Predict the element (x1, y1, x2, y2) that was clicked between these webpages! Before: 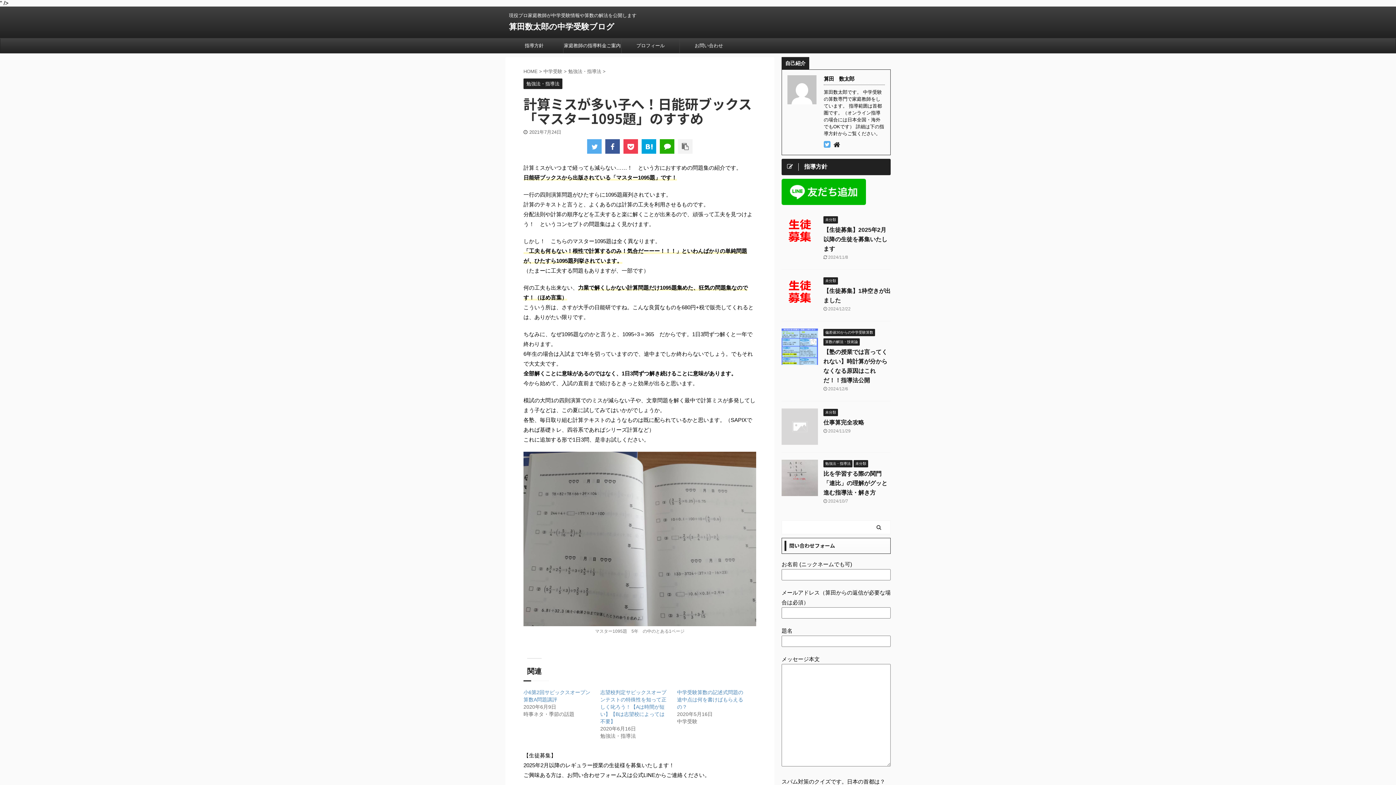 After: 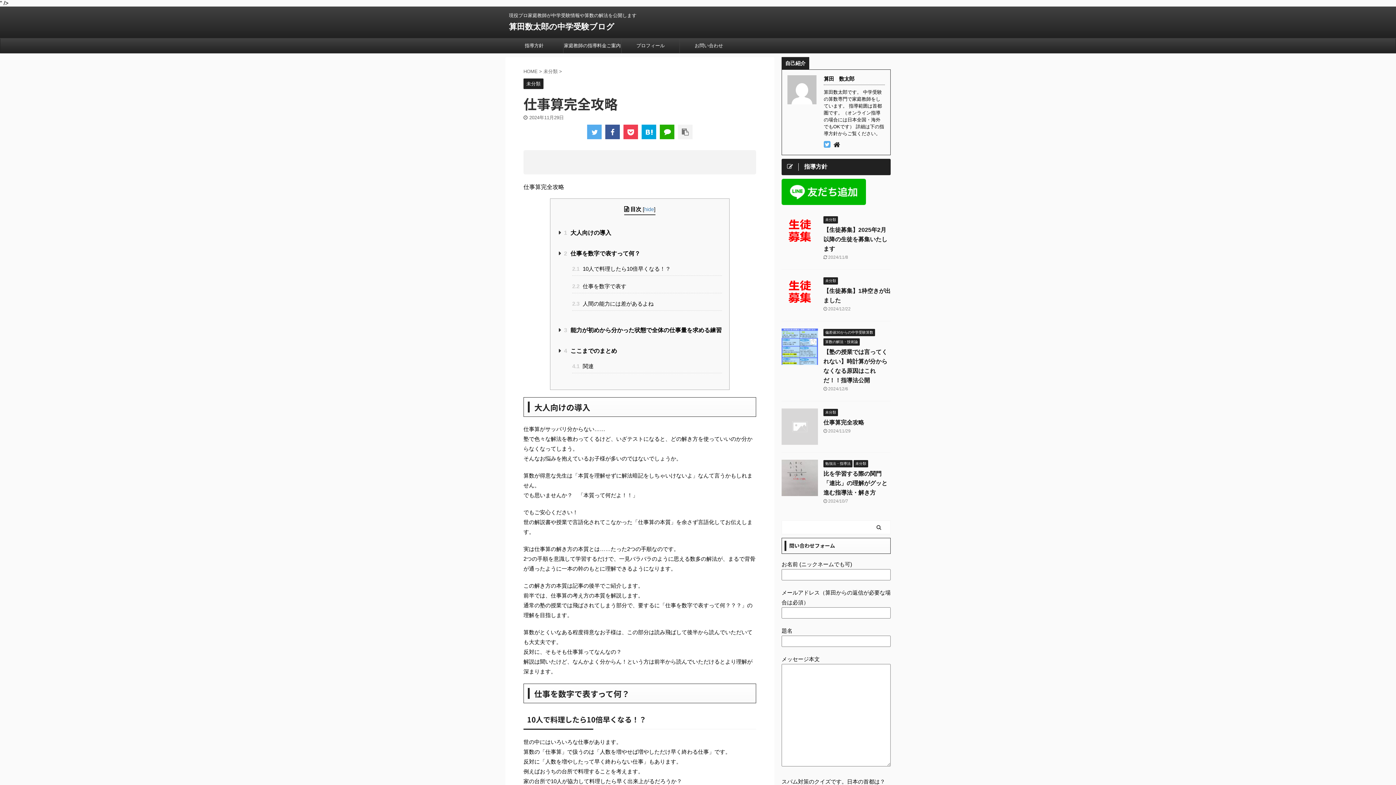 Action: label: 仕事算完全攻略 bbox: (823, 419, 864, 425)